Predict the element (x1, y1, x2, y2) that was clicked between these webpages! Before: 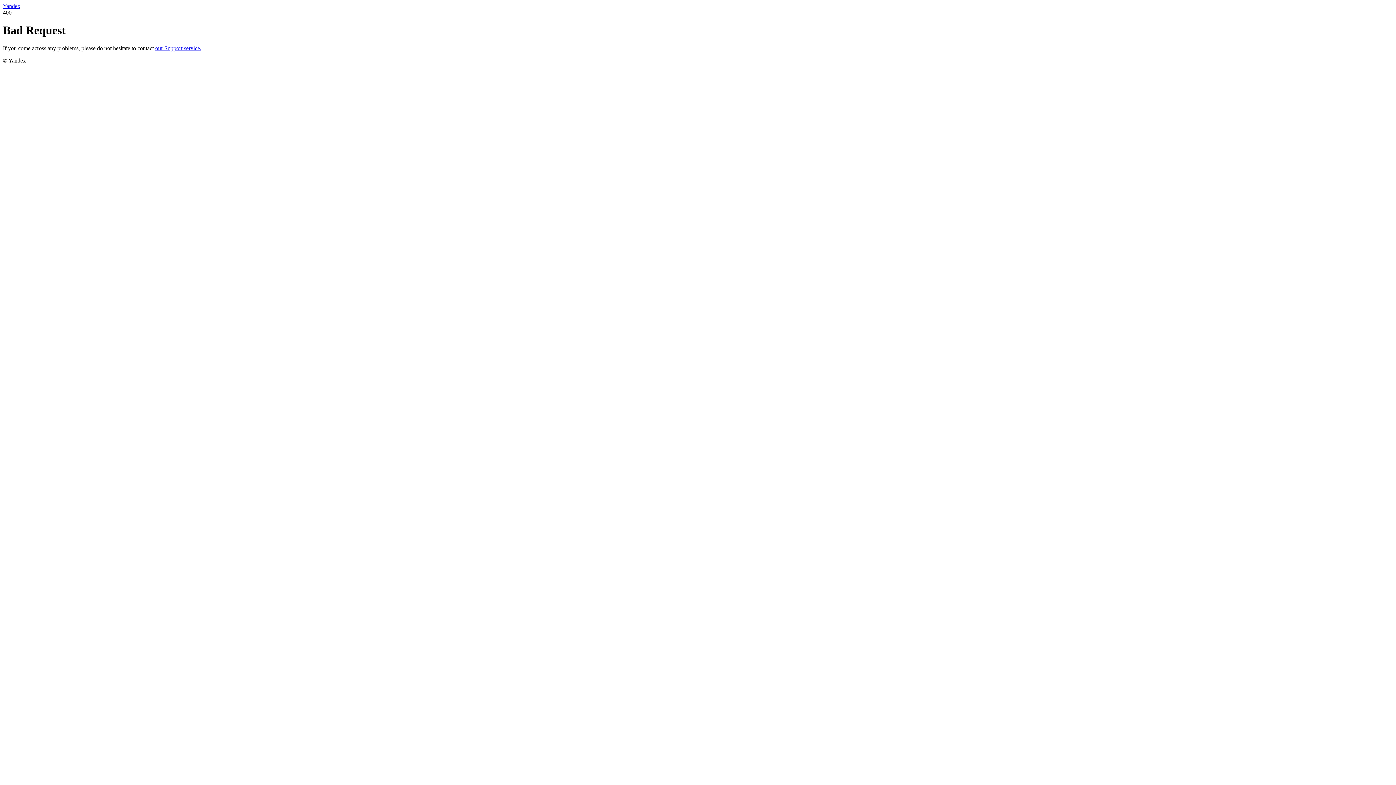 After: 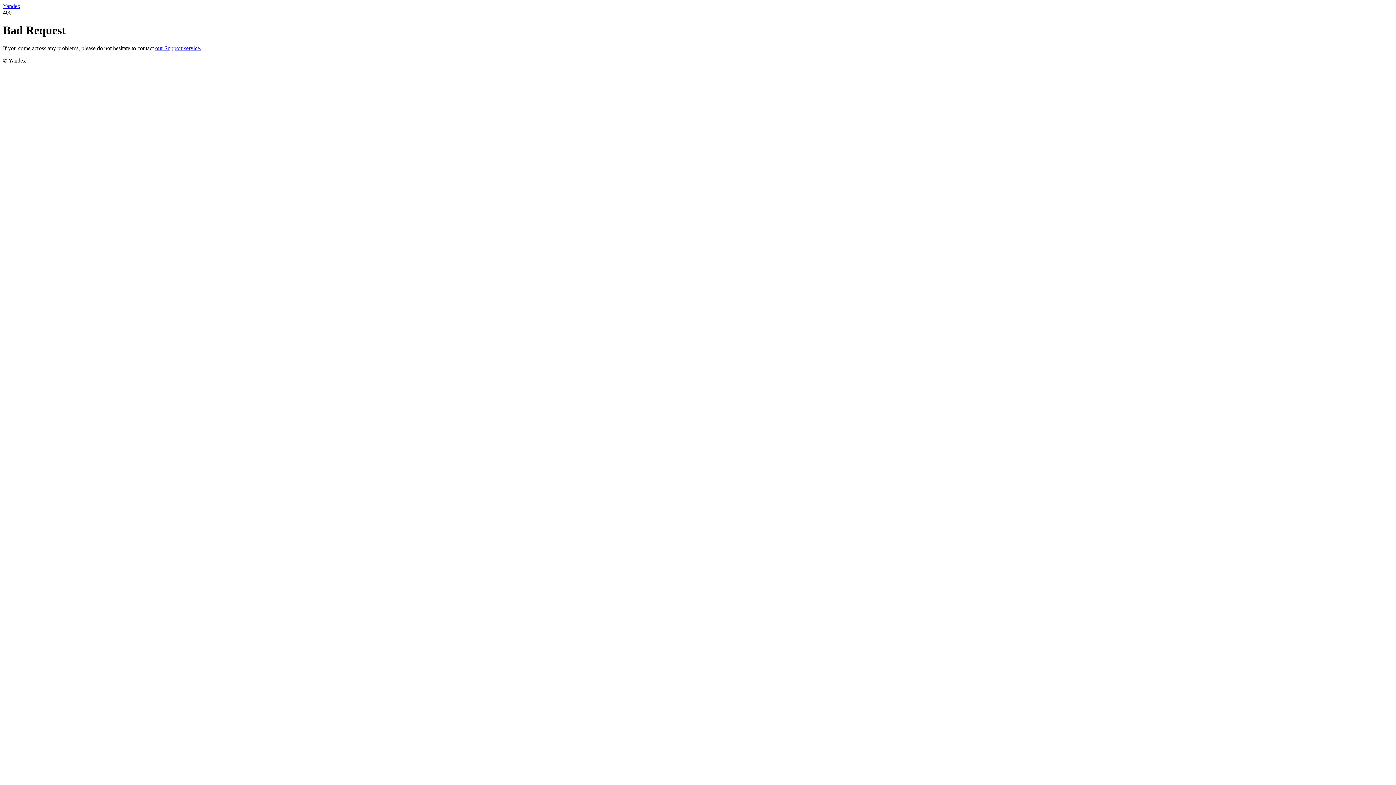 Action: label: our Support service. bbox: (155, 45, 201, 51)